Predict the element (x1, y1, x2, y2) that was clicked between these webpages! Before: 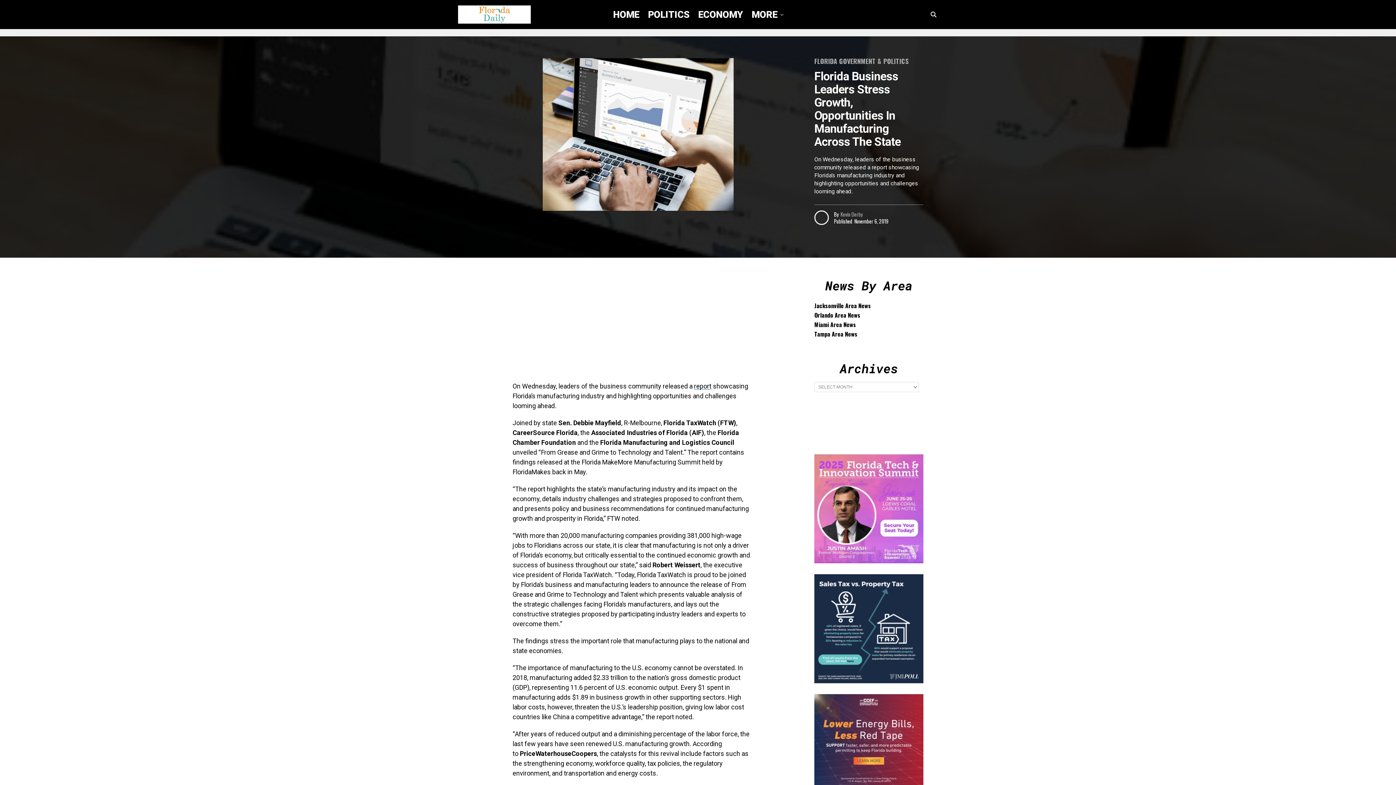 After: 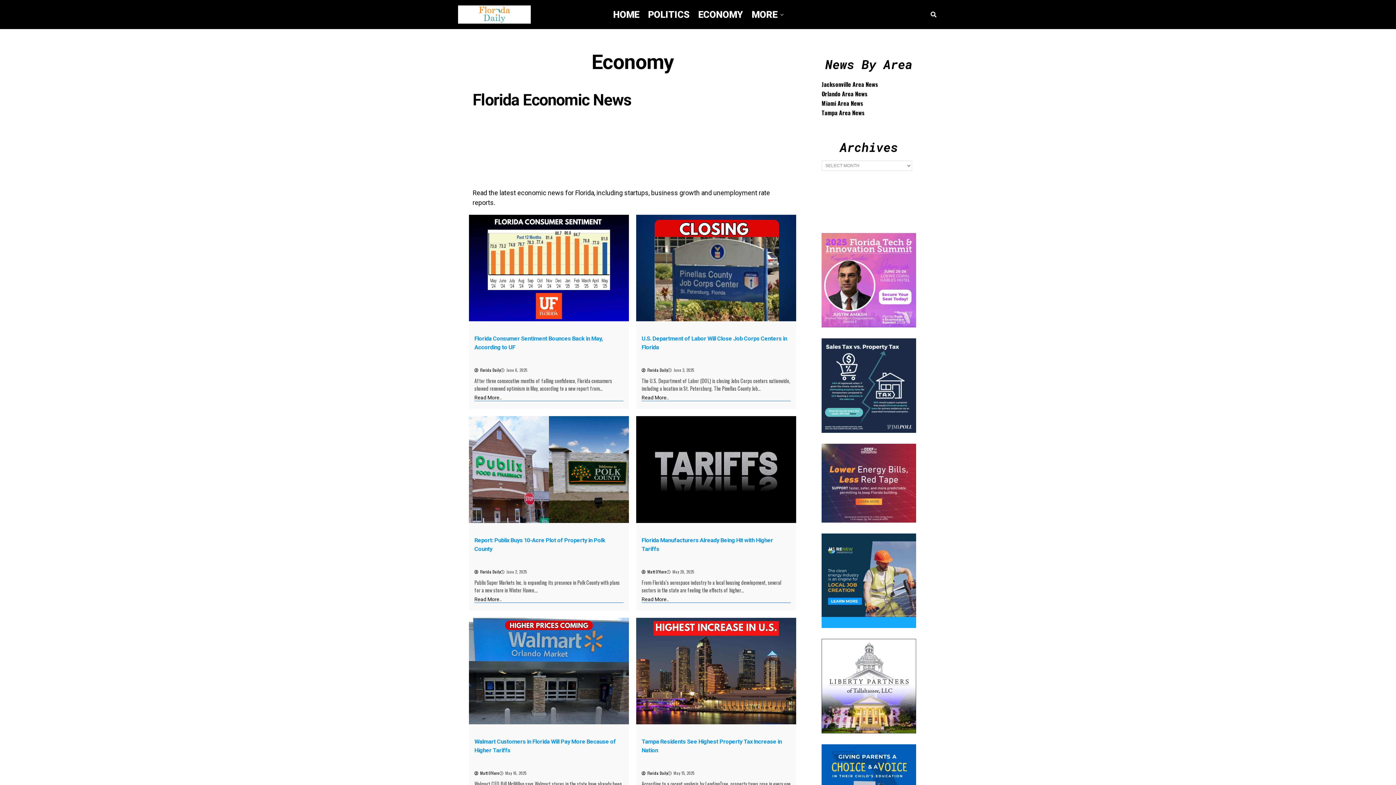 Action: bbox: (694, 0, 746, 29) label: ECONOMY